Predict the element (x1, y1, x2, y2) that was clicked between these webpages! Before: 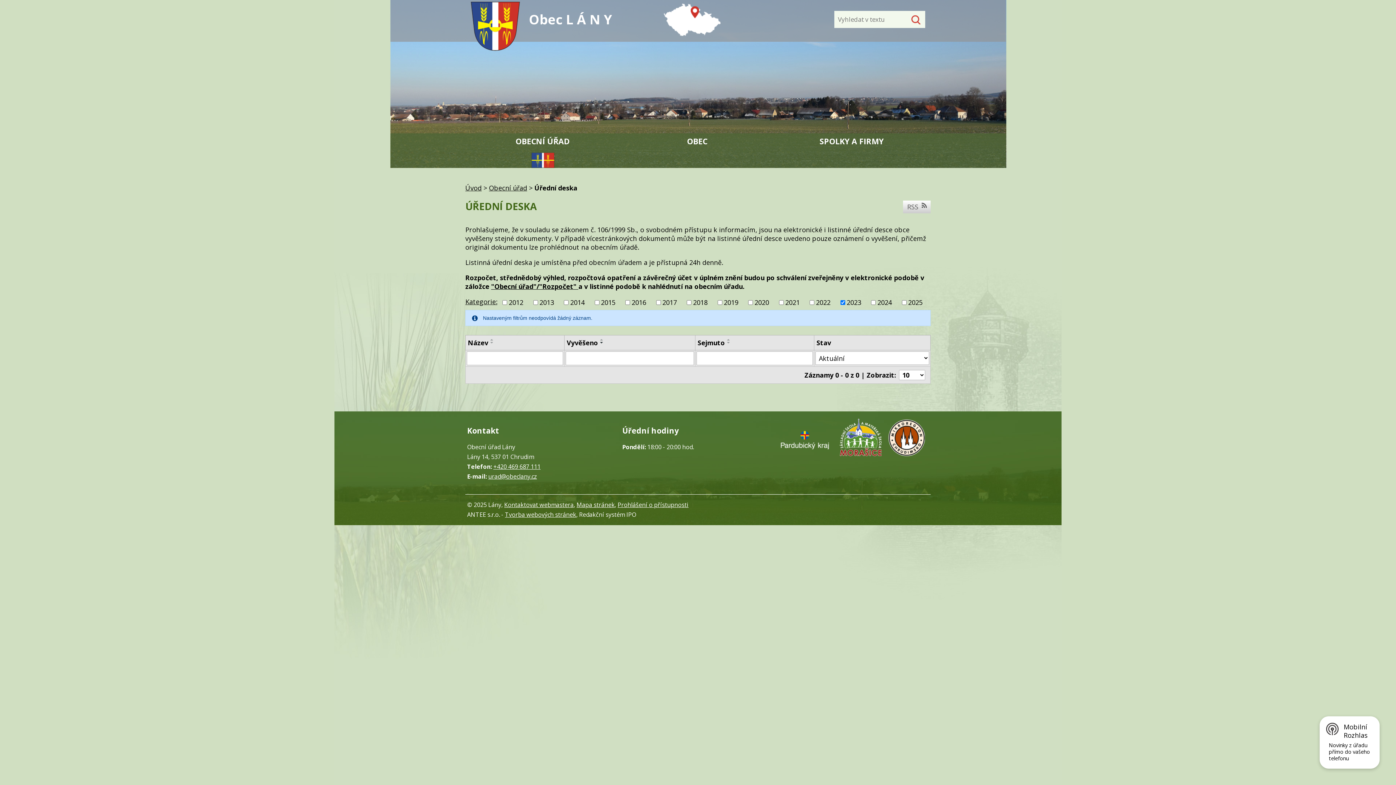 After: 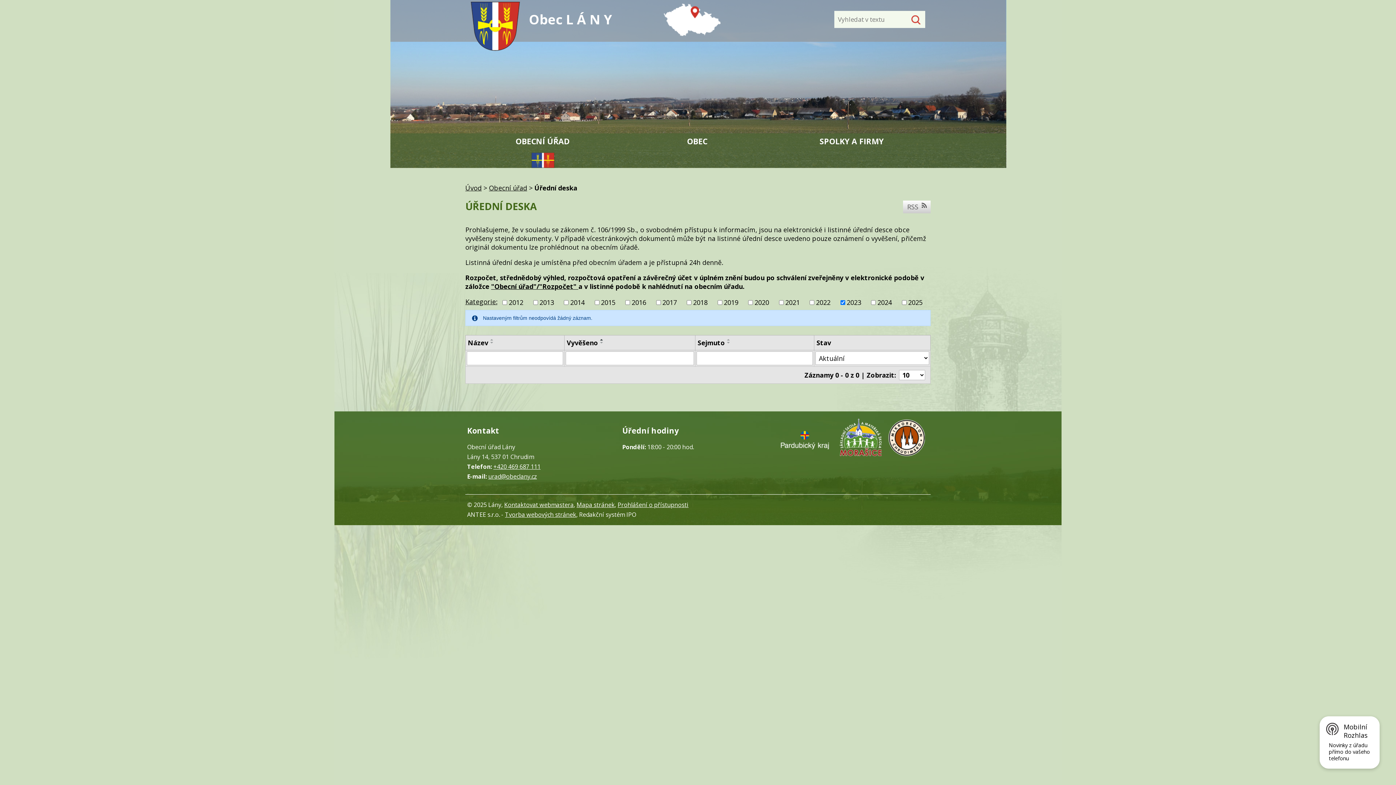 Action: bbox: (598, 338, 606, 341)